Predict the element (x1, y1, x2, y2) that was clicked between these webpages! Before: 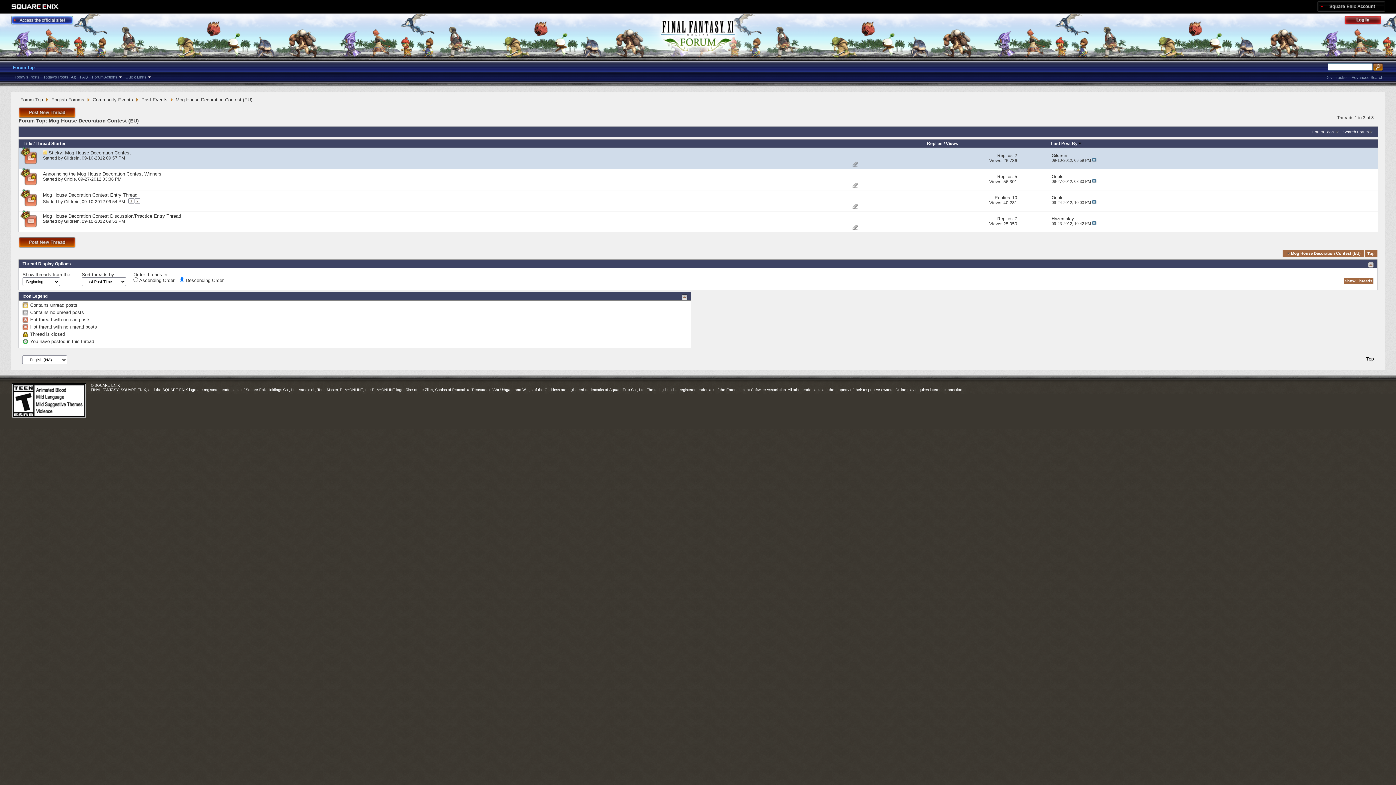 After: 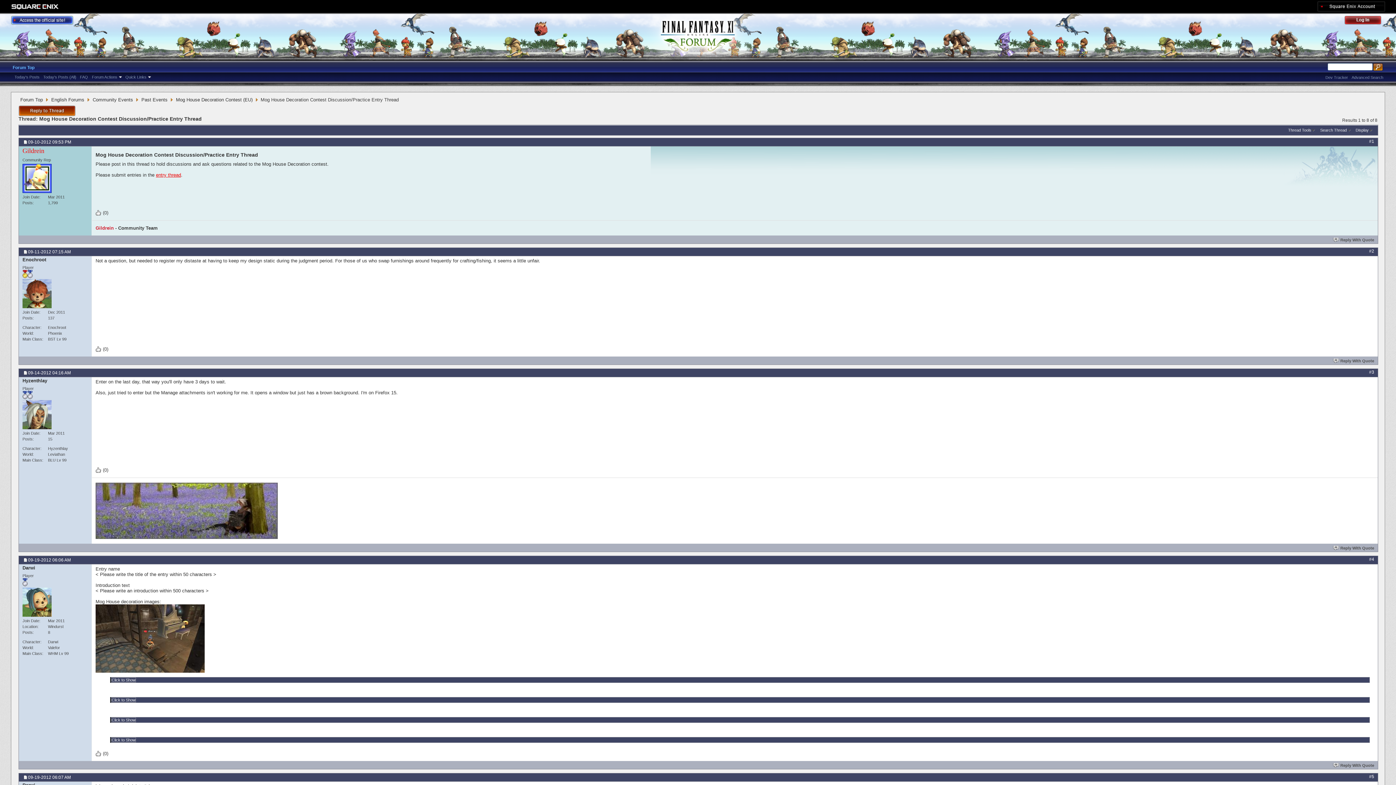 Action: bbox: (42, 213, 181, 218) label: Mog House Decoration Contest Discussion/Practice Entry Thread